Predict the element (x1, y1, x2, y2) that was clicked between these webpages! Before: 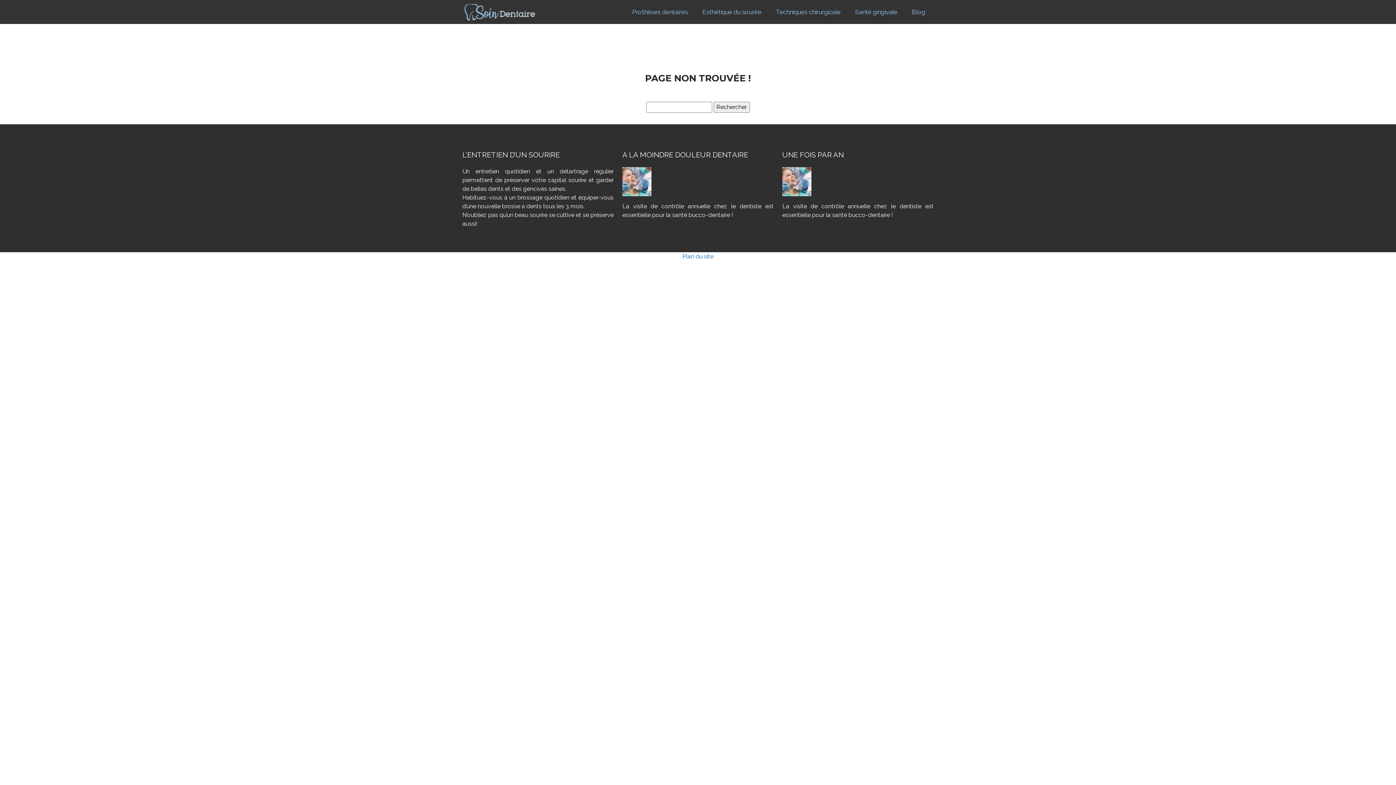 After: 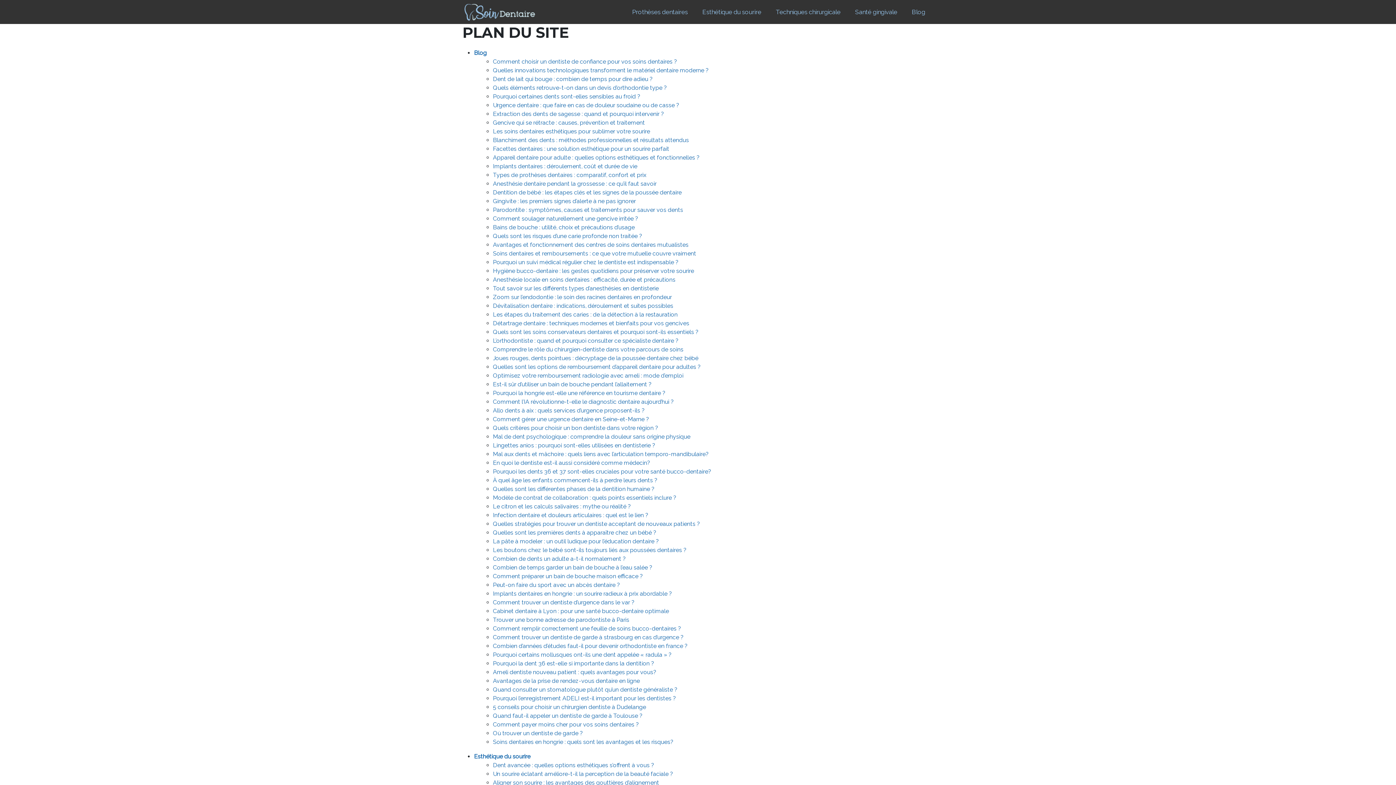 Action: bbox: (682, 253, 713, 260) label: Plan du site